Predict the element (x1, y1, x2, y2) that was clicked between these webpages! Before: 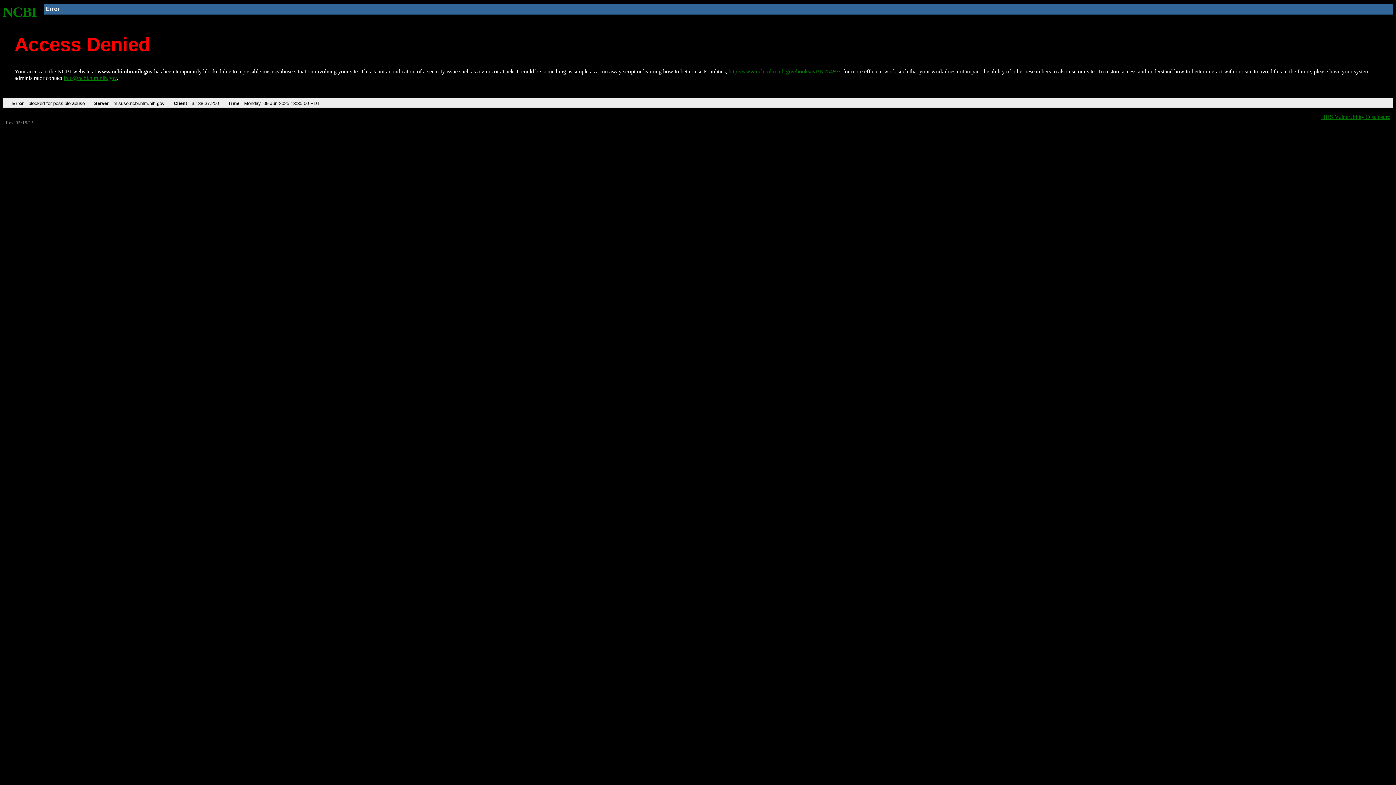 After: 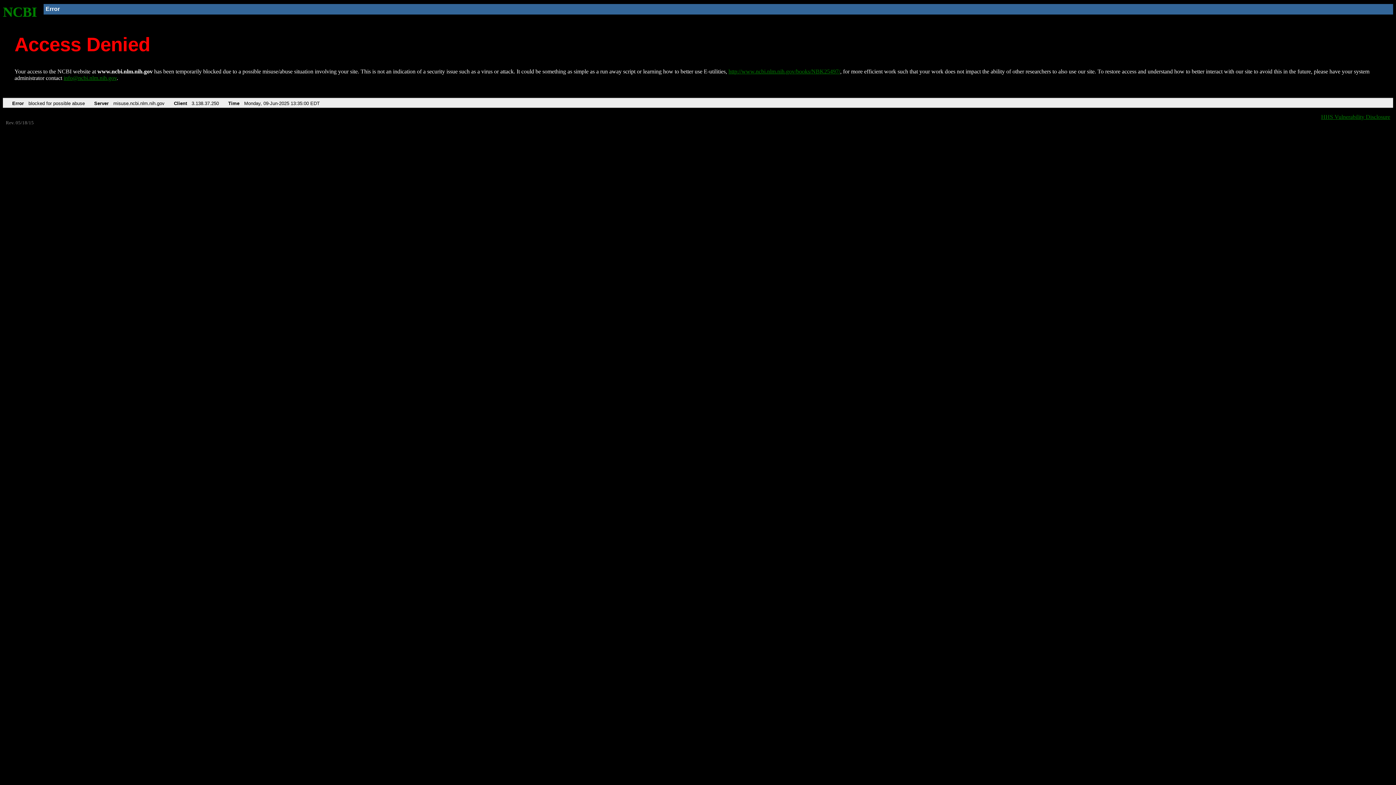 Action: label: info@ncbi.nlm.nih.gov bbox: (63, 75, 116, 81)